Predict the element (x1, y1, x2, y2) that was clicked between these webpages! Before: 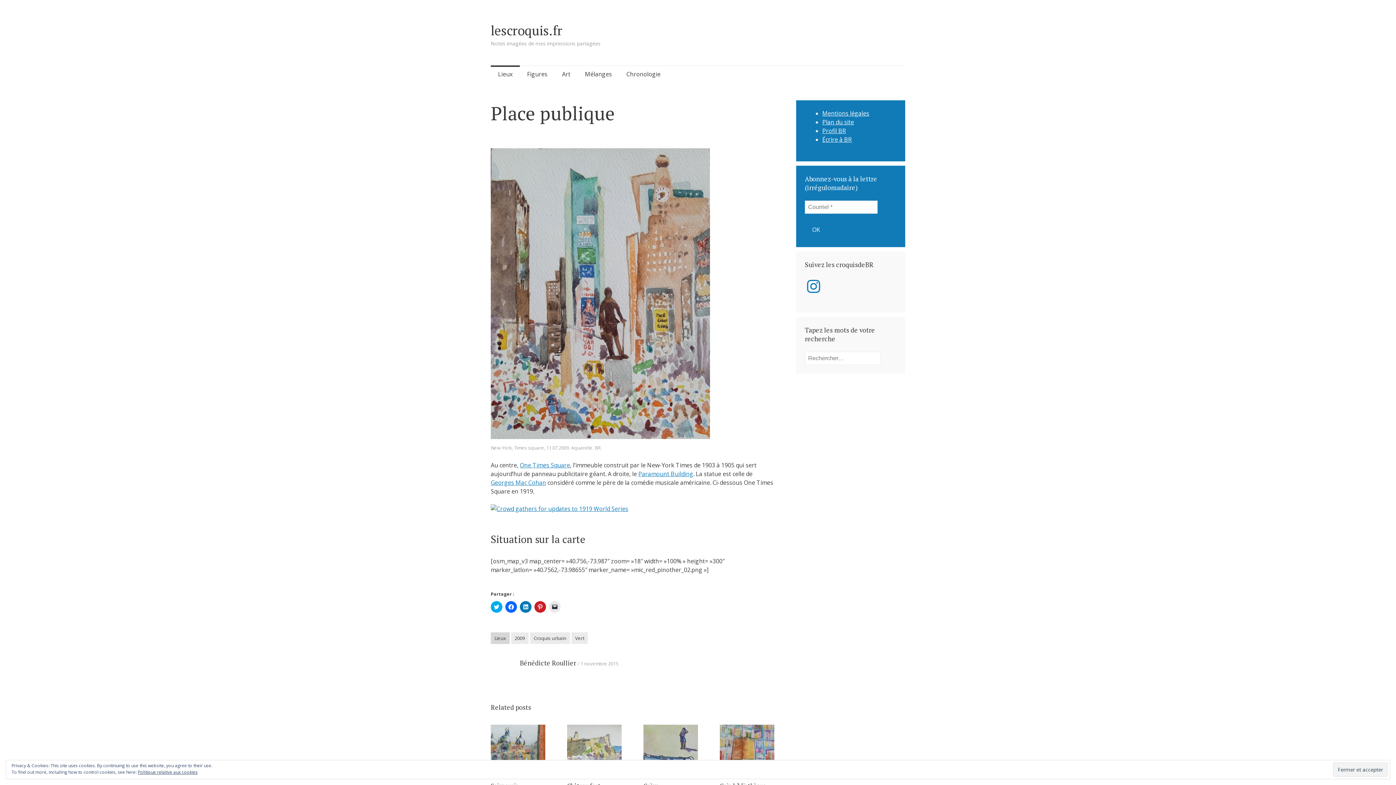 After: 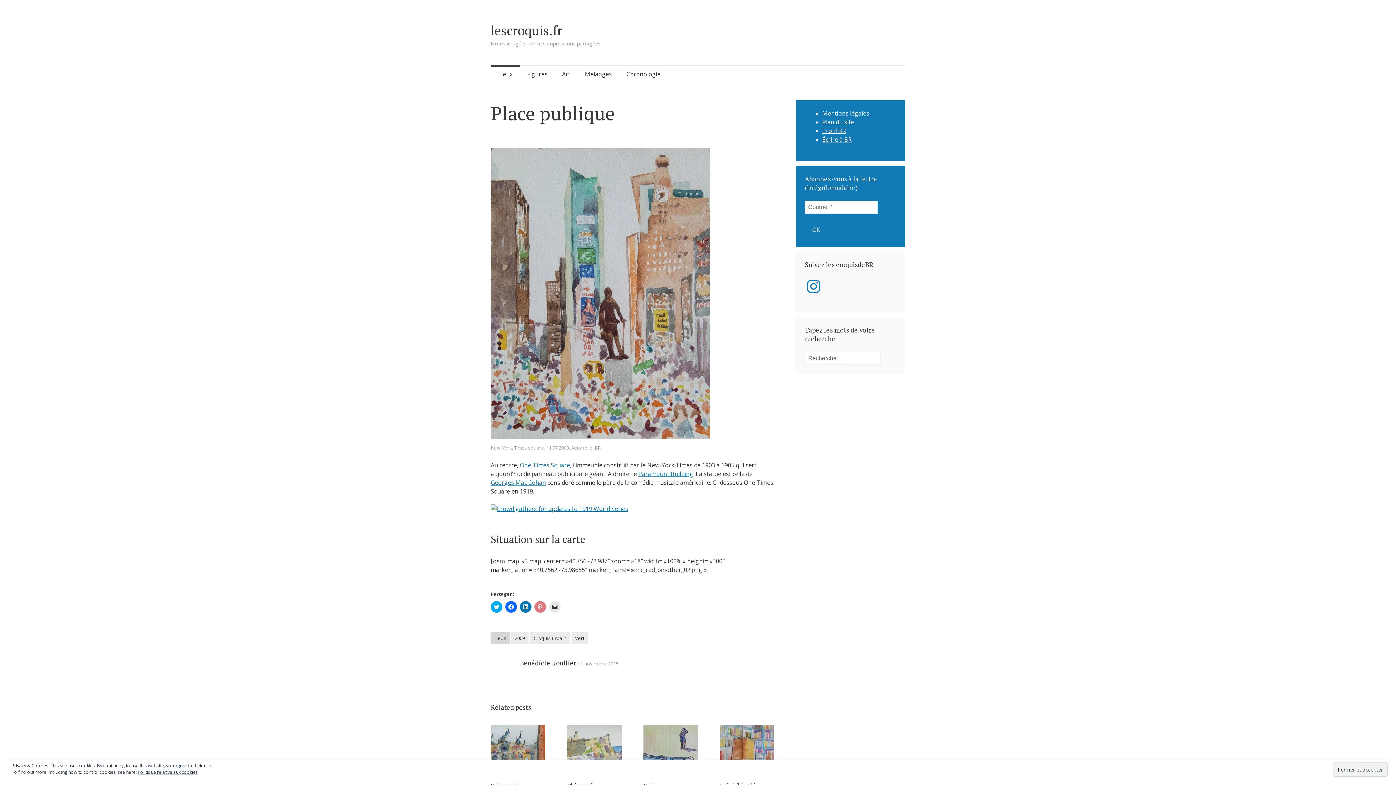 Action: label: Cliquez pour partager sur Pinterest(ouvre dans une nouvelle fenêtre) bbox: (534, 601, 546, 613)